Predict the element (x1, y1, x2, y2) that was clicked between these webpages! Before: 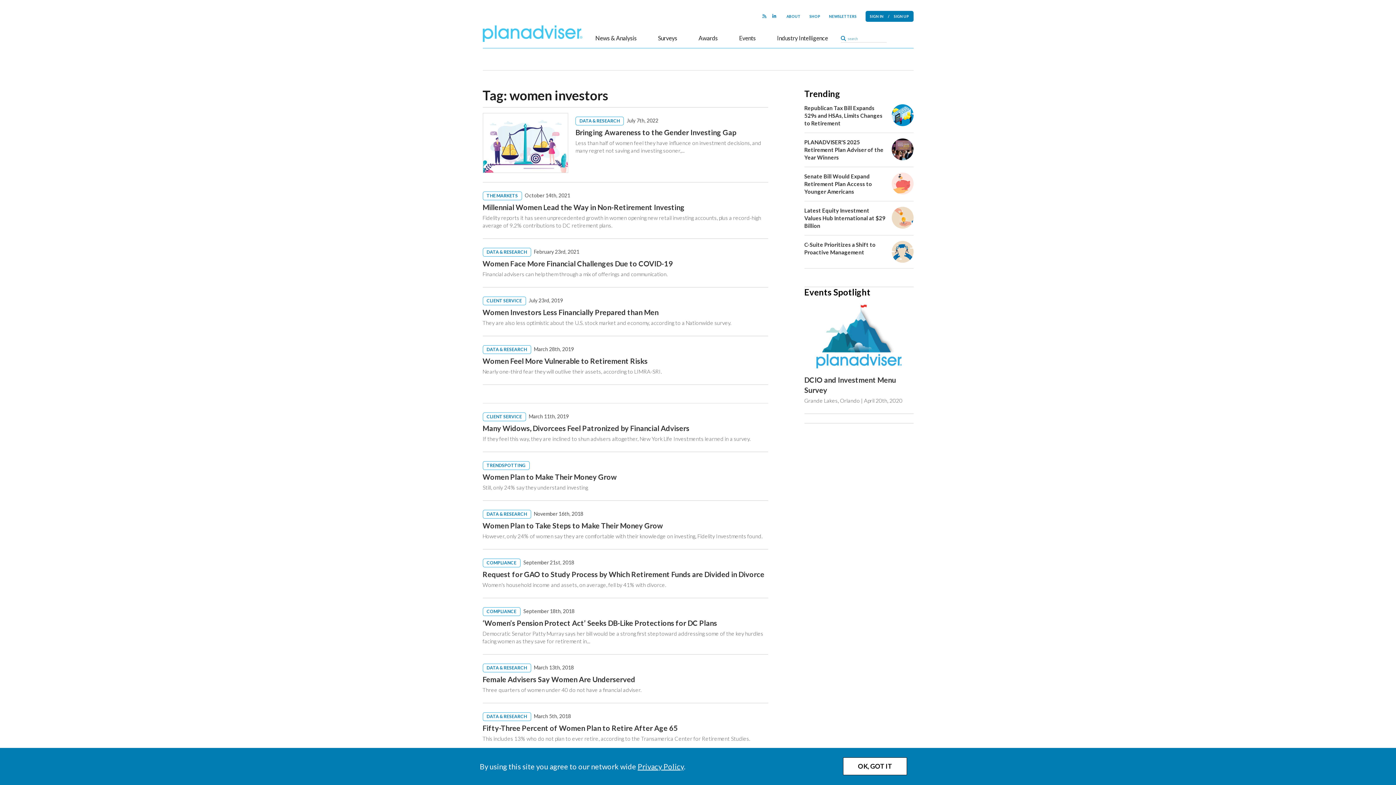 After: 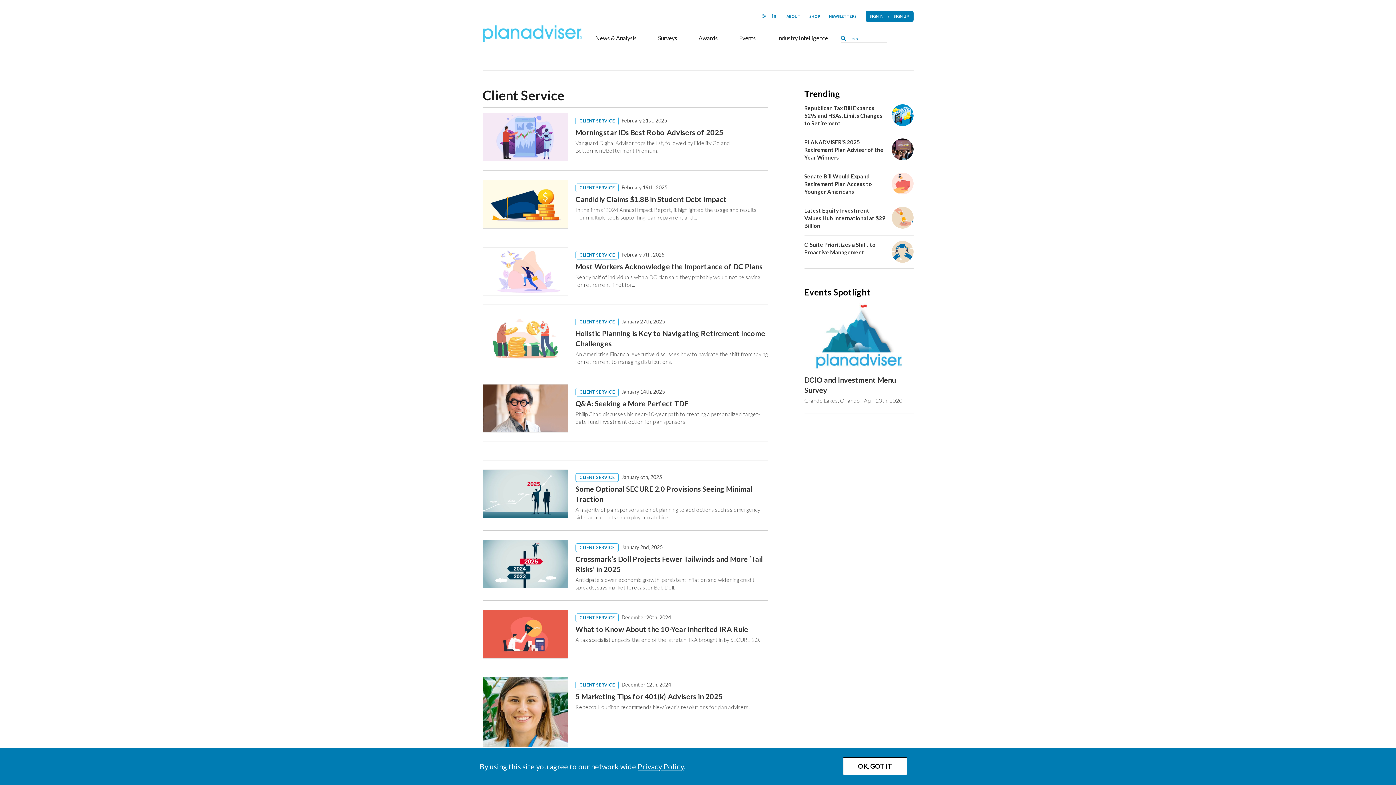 Action: bbox: (486, 298, 522, 303) label: CLIENT SERVICE